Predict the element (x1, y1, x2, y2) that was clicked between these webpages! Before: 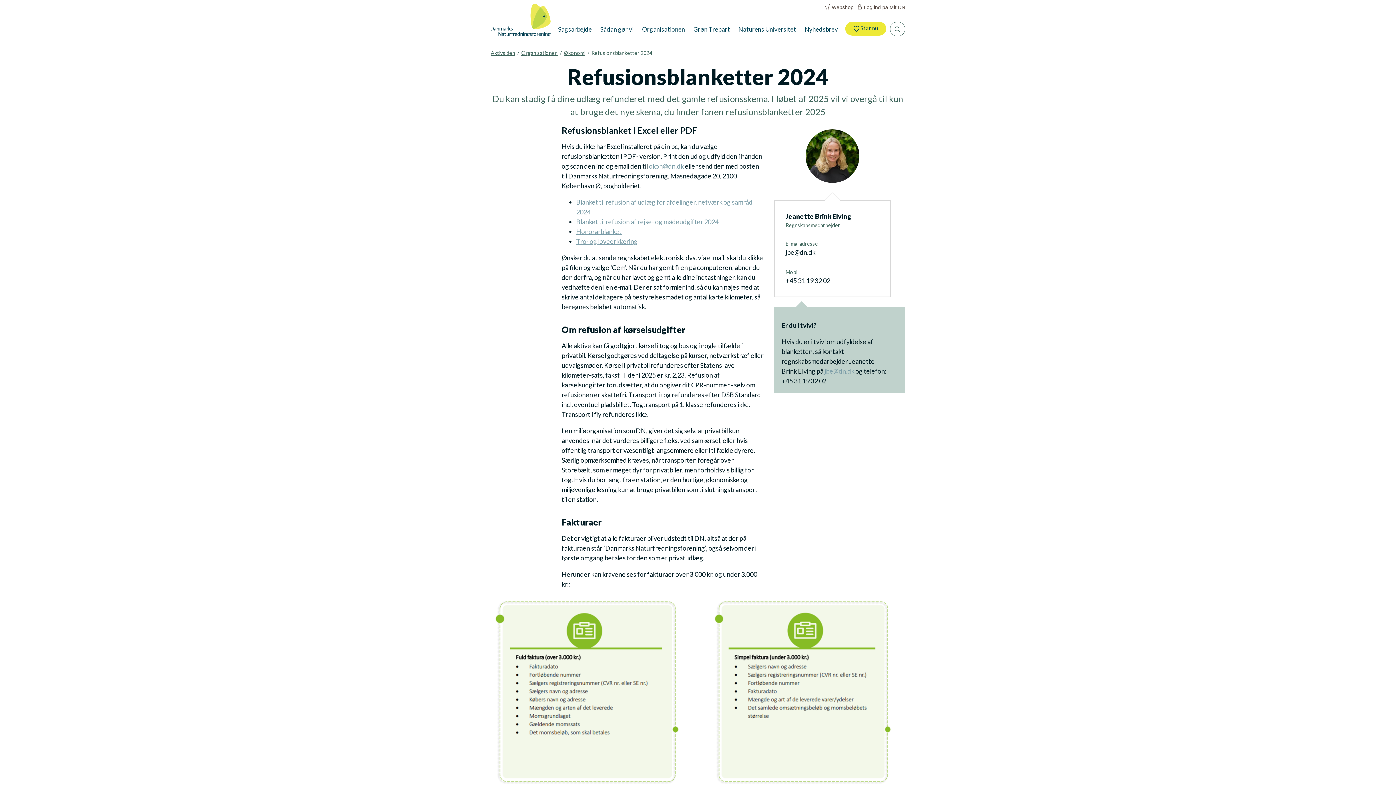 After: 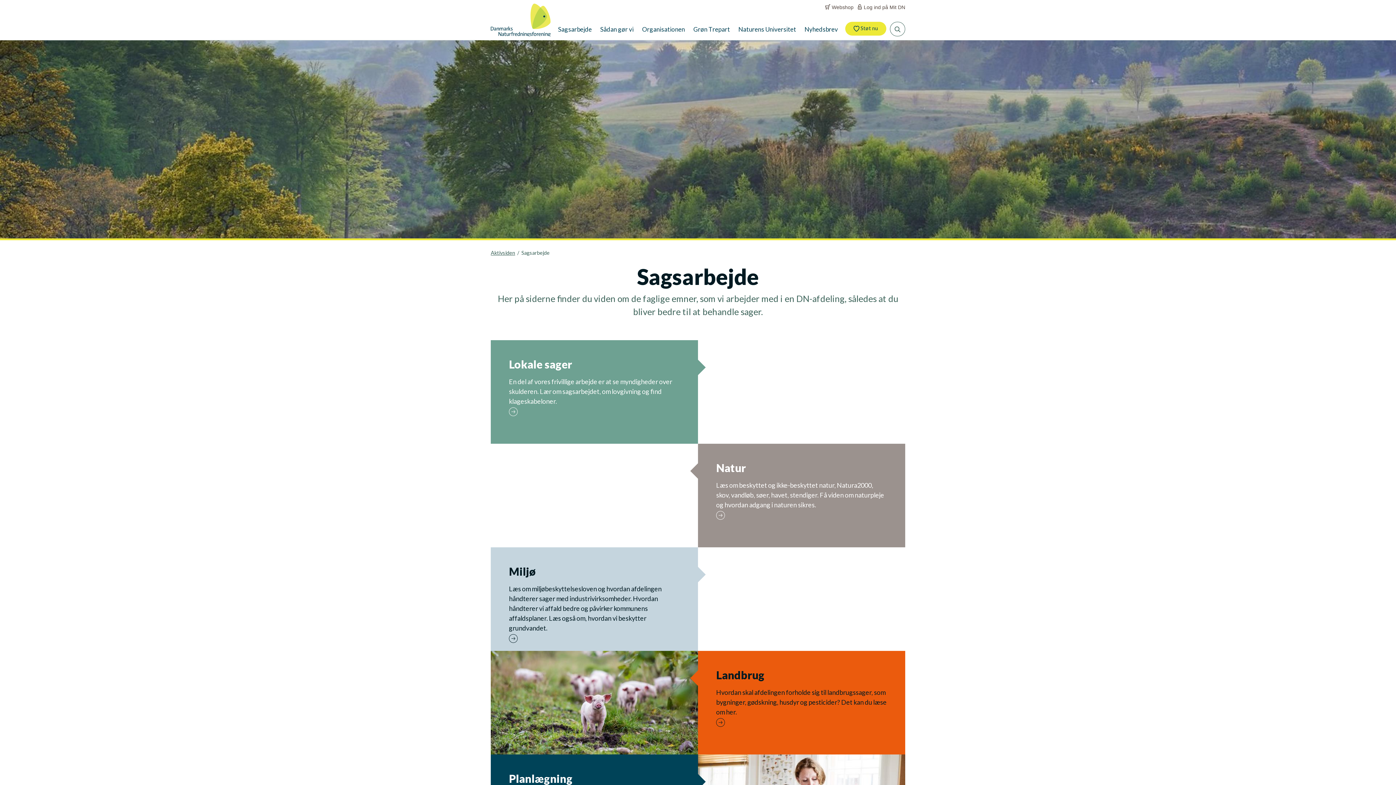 Action: bbox: (558, 22, 592, 36) label: Sagsarbejde